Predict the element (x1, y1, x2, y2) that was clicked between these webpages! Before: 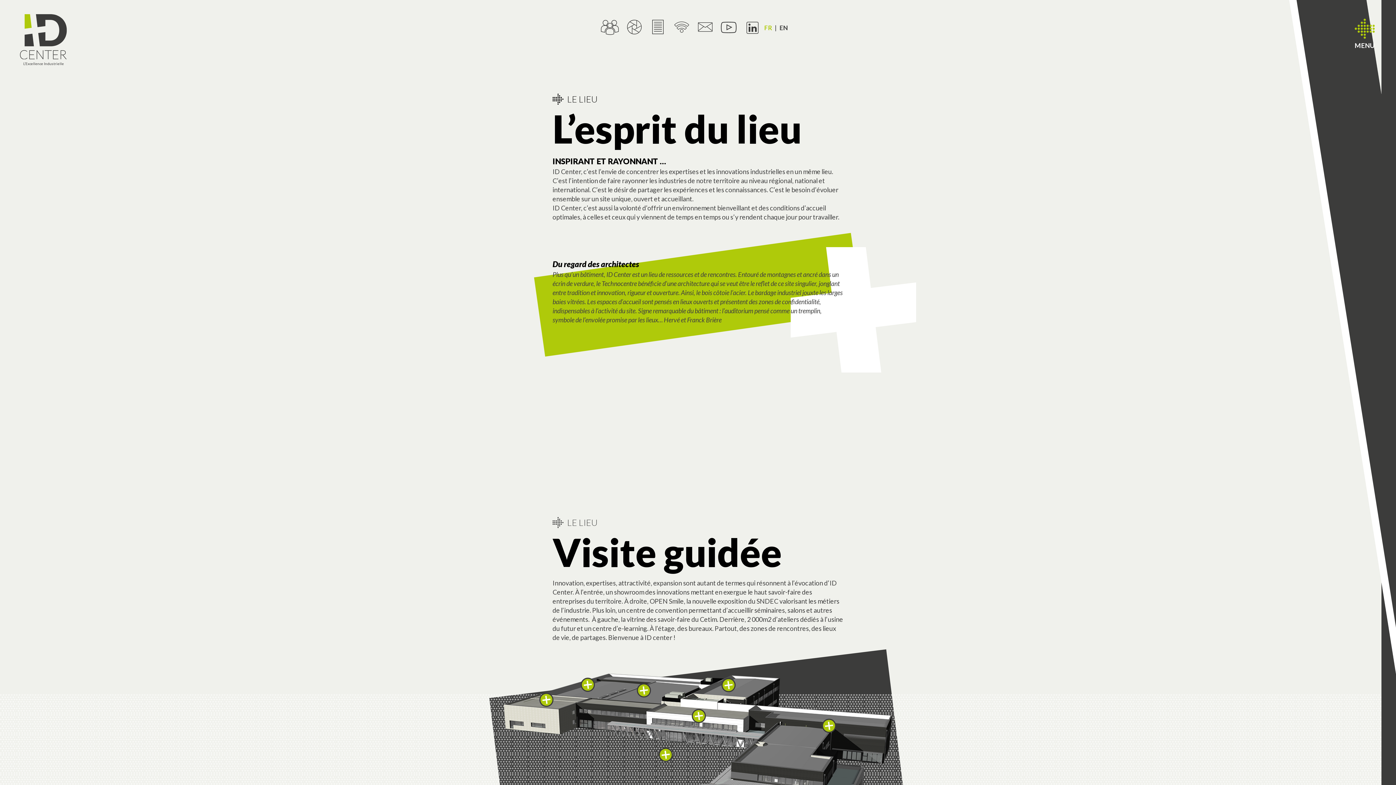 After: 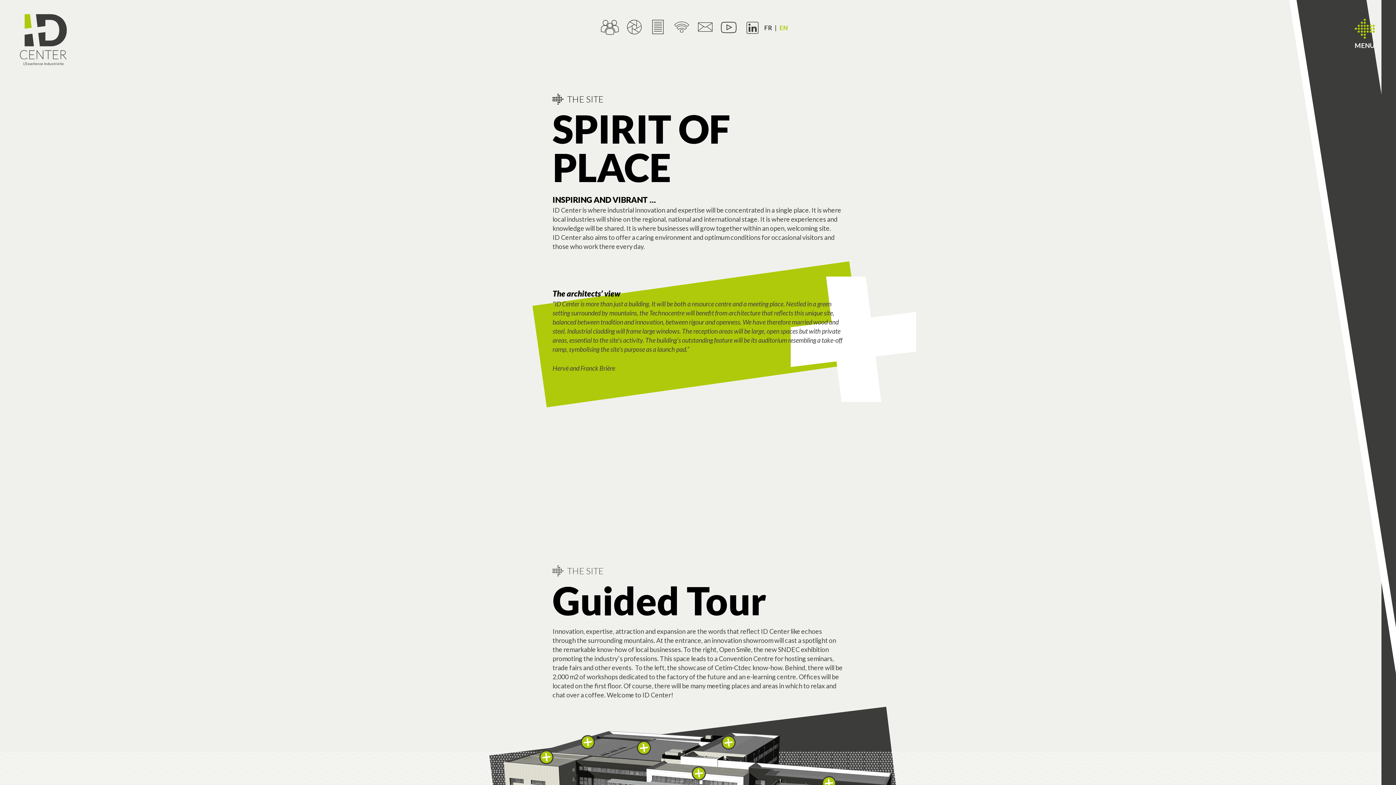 Action: bbox: (779, 23, 787, 32) label: EN